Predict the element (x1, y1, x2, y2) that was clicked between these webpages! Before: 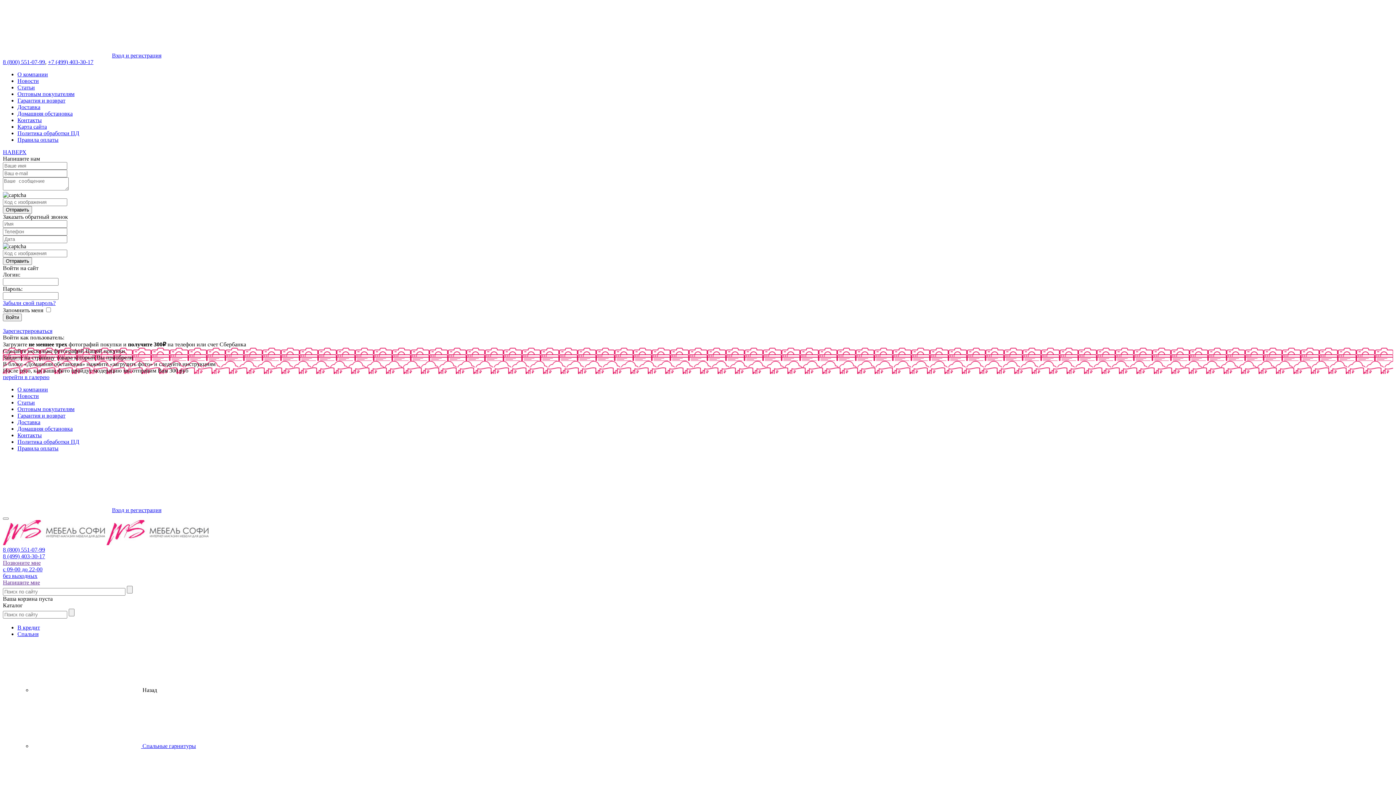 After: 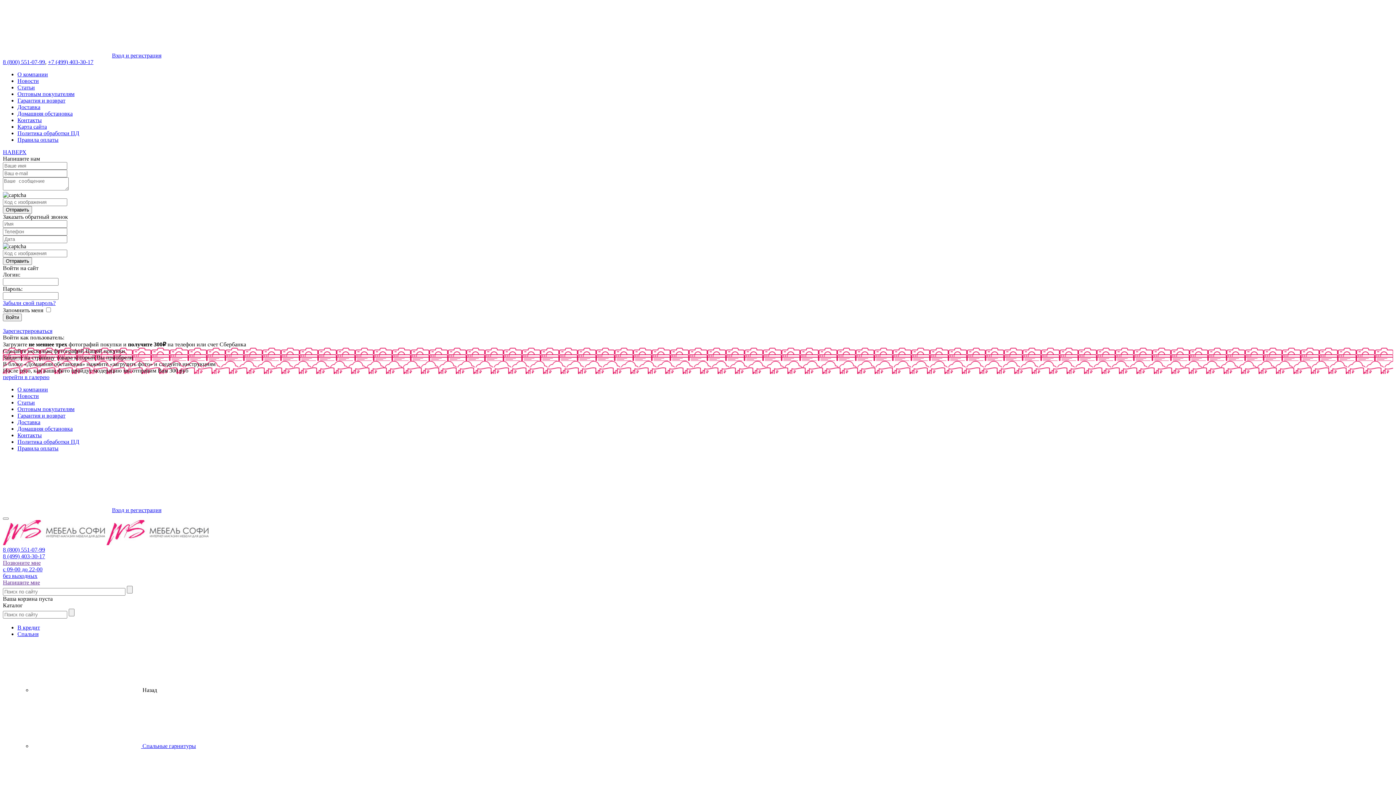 Action: bbox: (2, 566, 1393, 573) label: с 09-00 до 22-00